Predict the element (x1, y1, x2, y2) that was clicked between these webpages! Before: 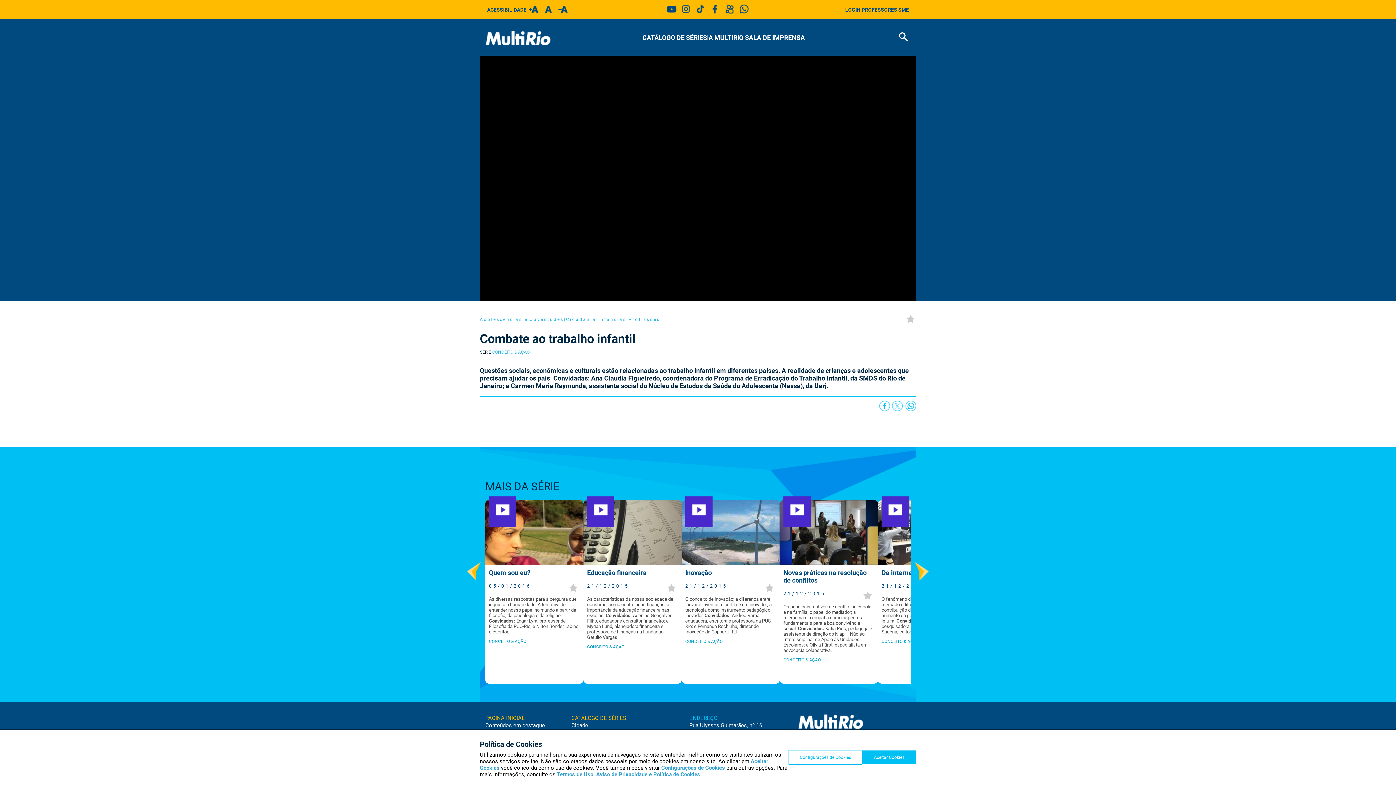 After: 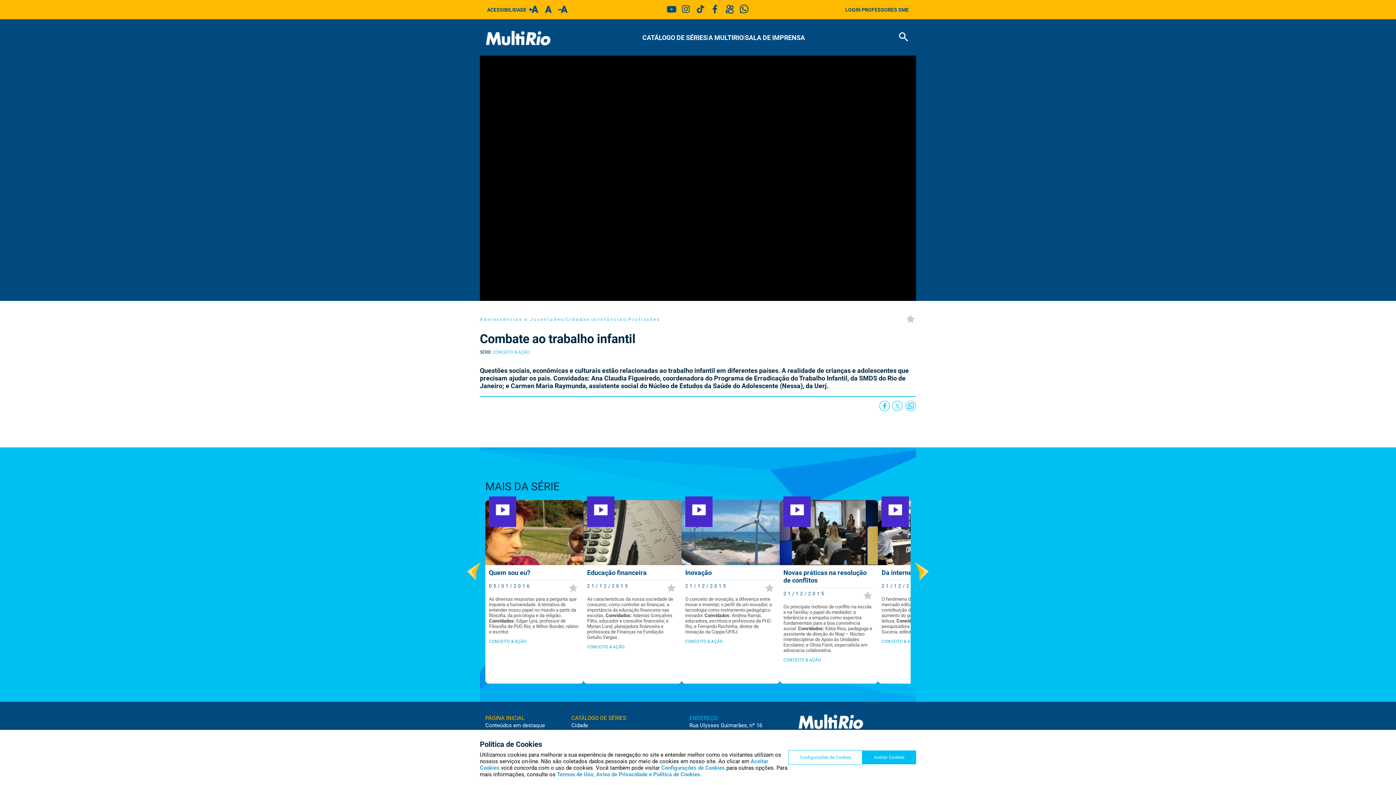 Action: bbox: (879, 407, 890, 412)